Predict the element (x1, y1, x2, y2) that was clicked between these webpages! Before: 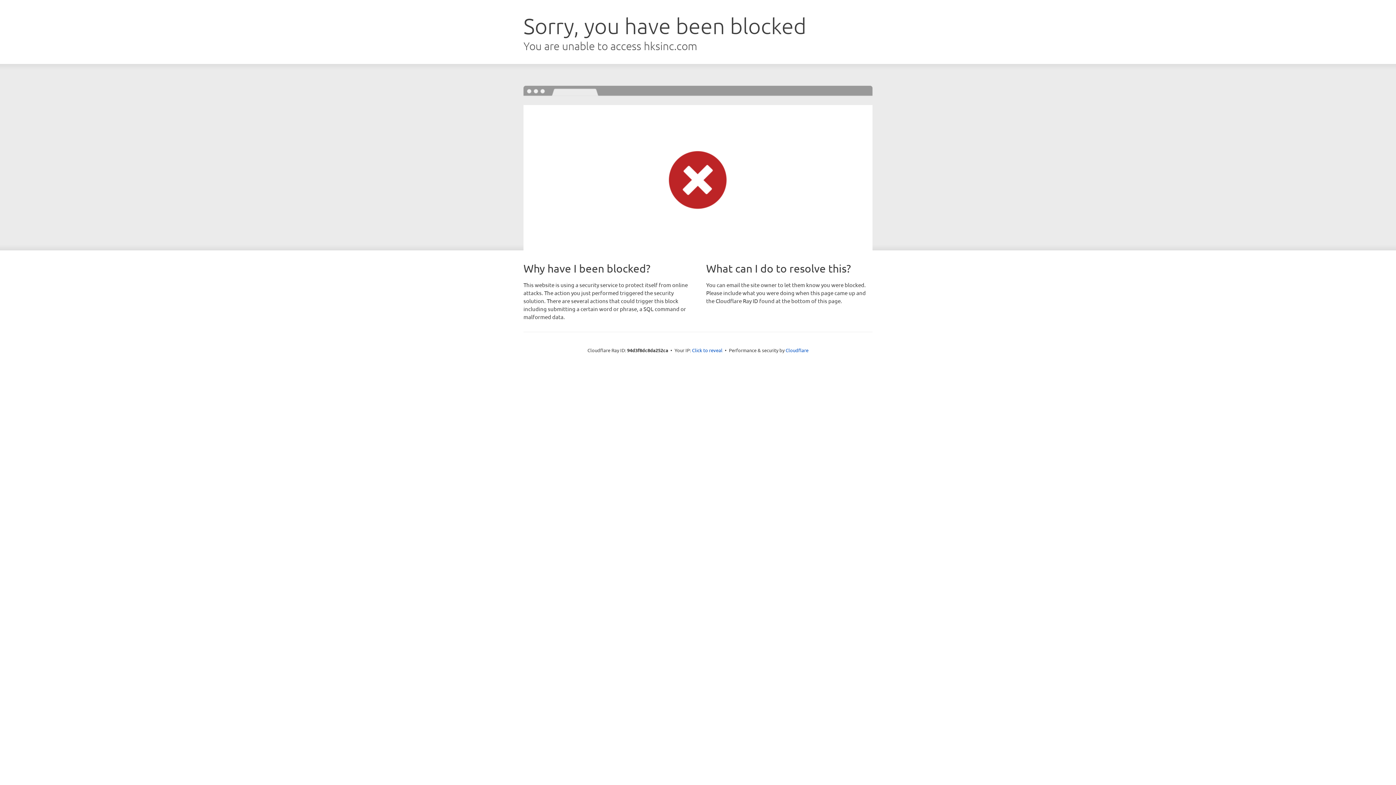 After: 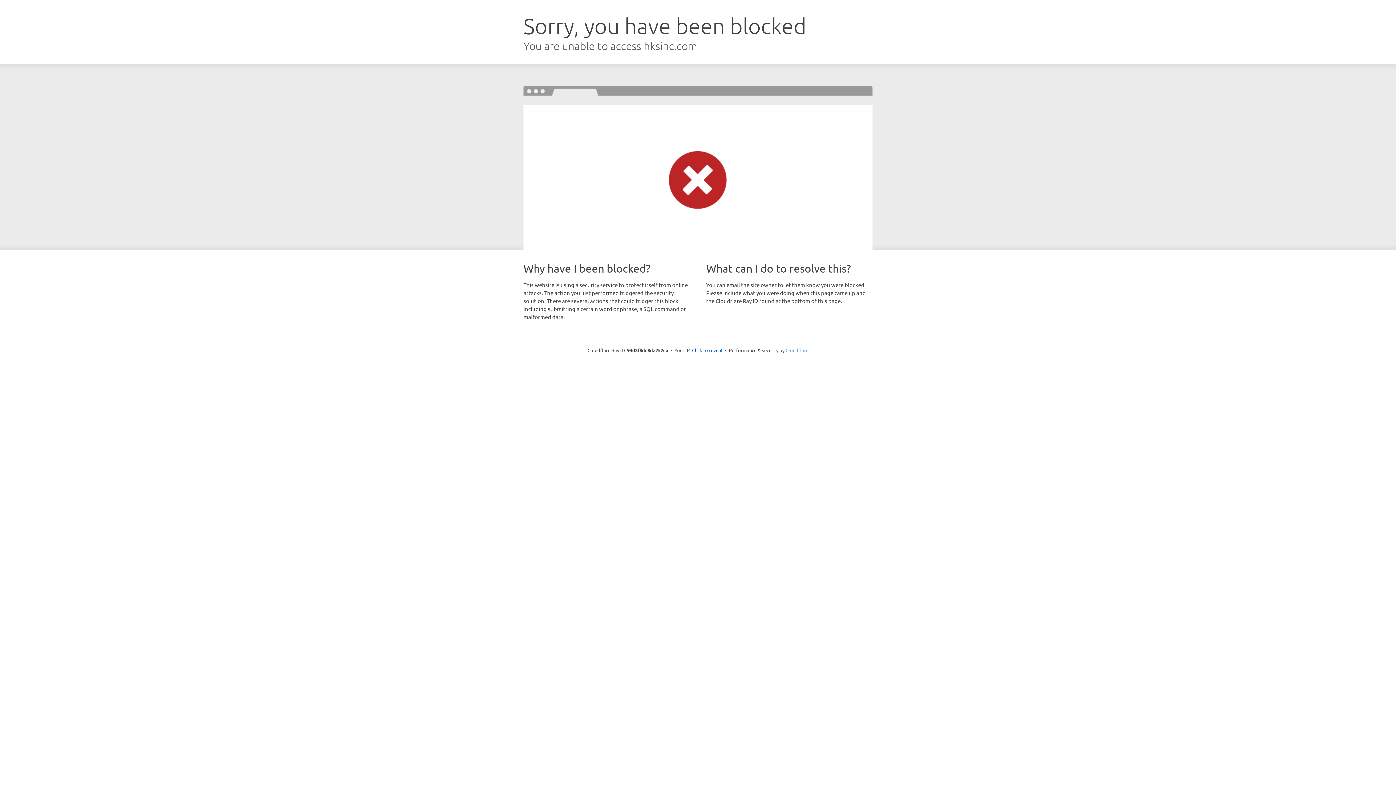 Action: label: Cloudflare bbox: (785, 347, 808, 353)